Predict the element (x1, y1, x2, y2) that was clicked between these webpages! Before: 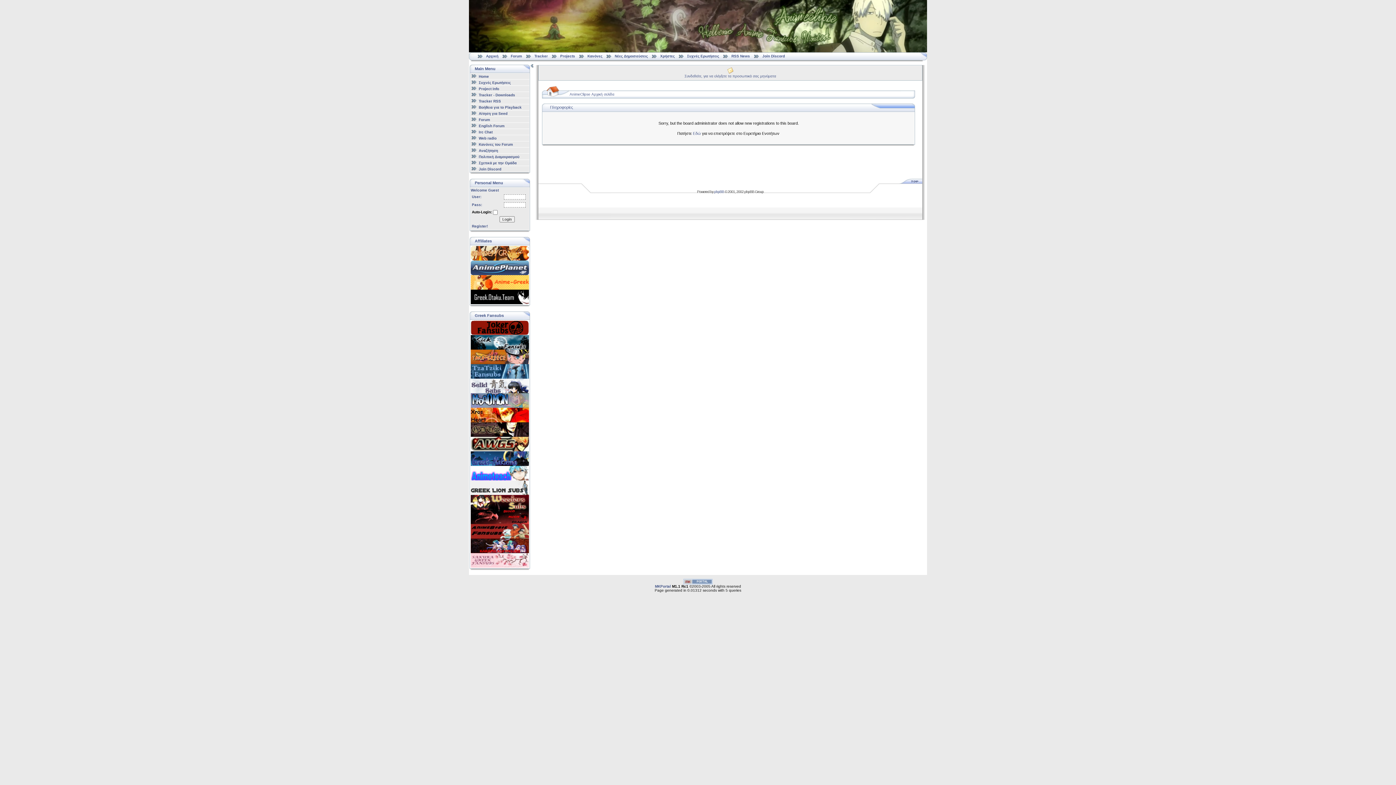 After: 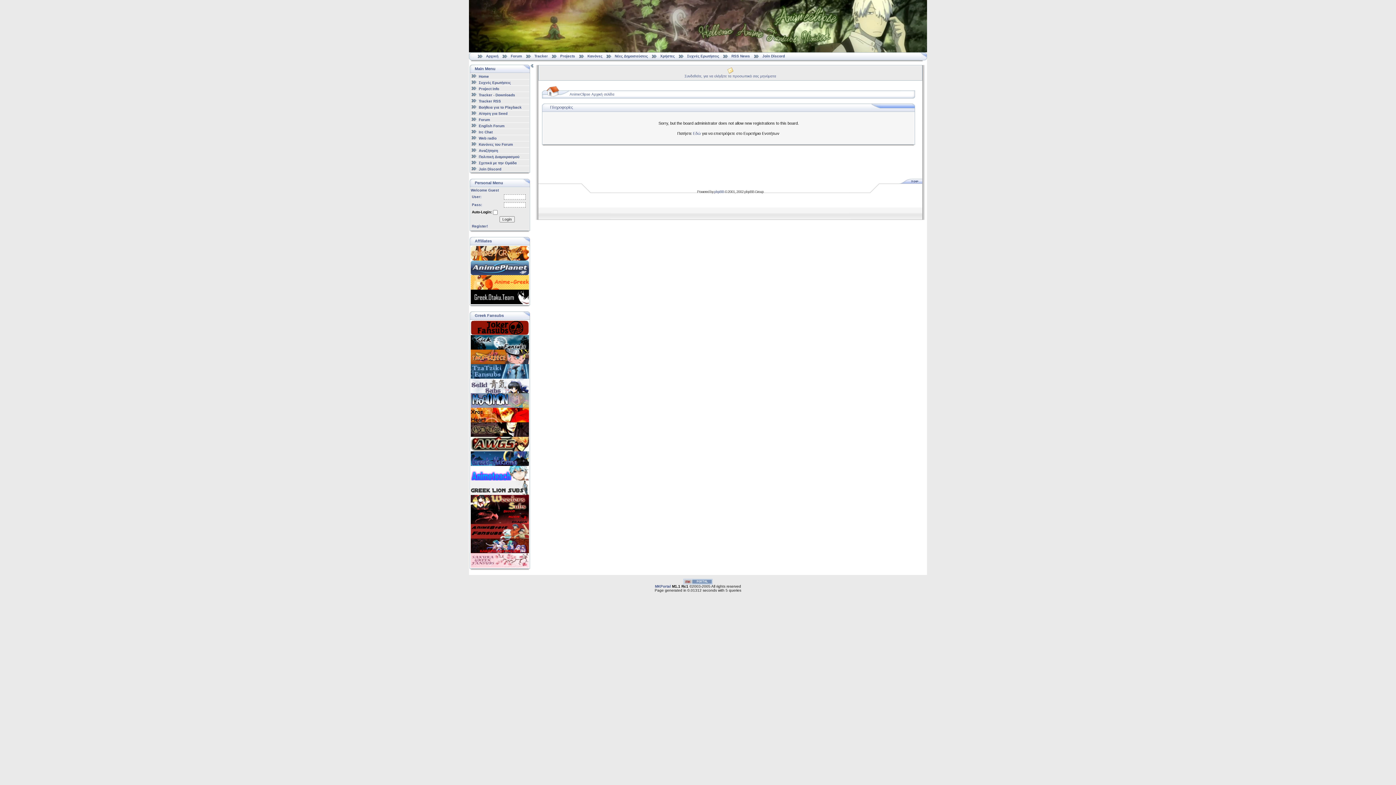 Action: bbox: (470, 300, 529, 305)